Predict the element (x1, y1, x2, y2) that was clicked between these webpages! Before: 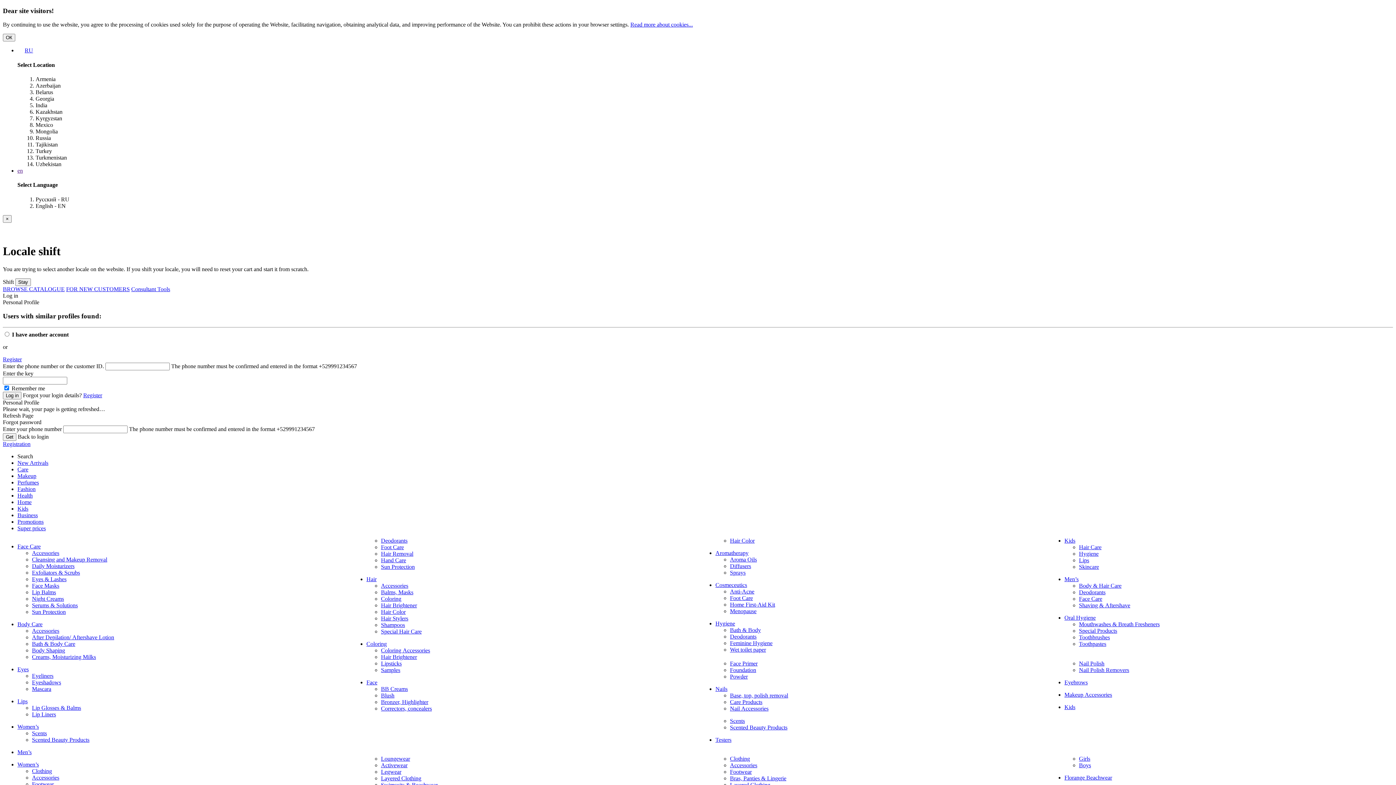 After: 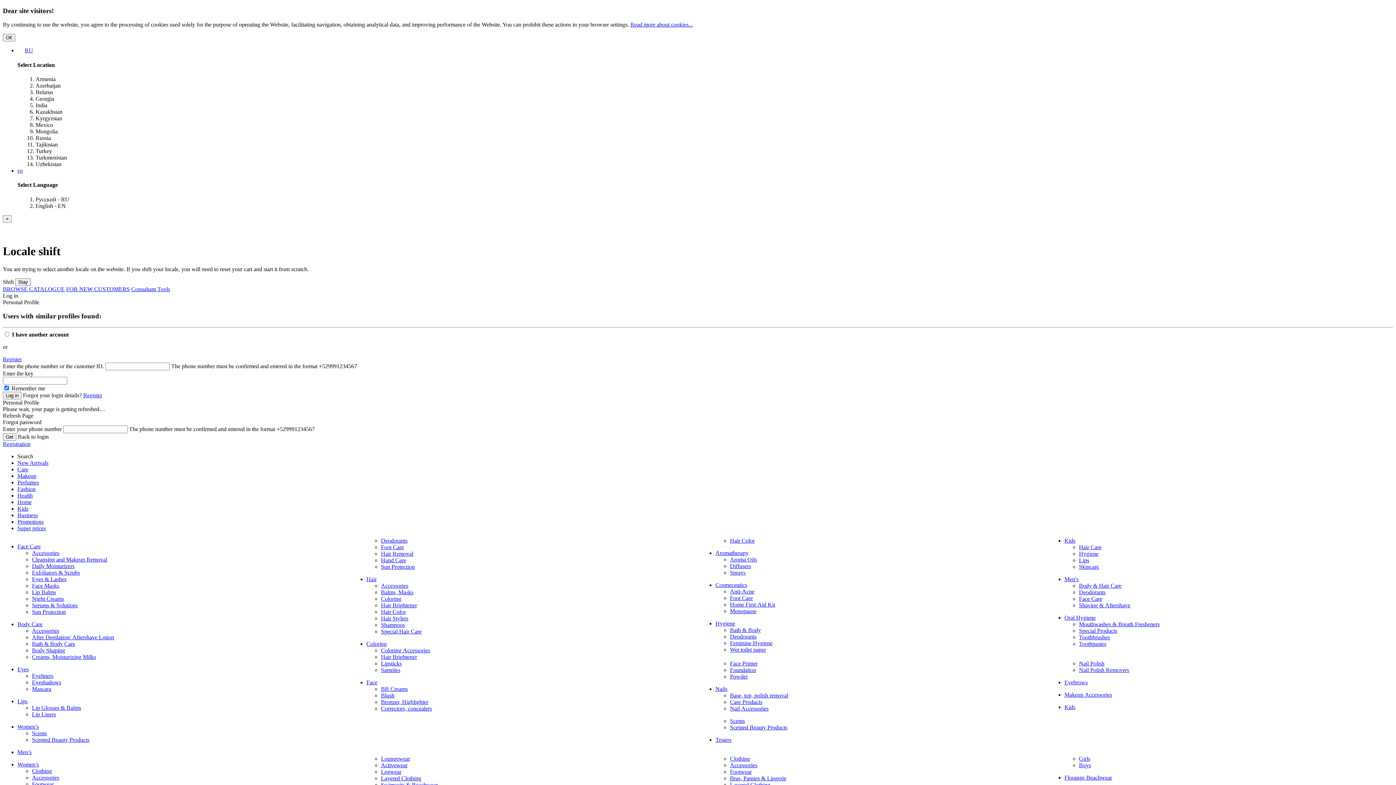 Action: bbox: (32, 673, 53, 679) label: Eyeliners